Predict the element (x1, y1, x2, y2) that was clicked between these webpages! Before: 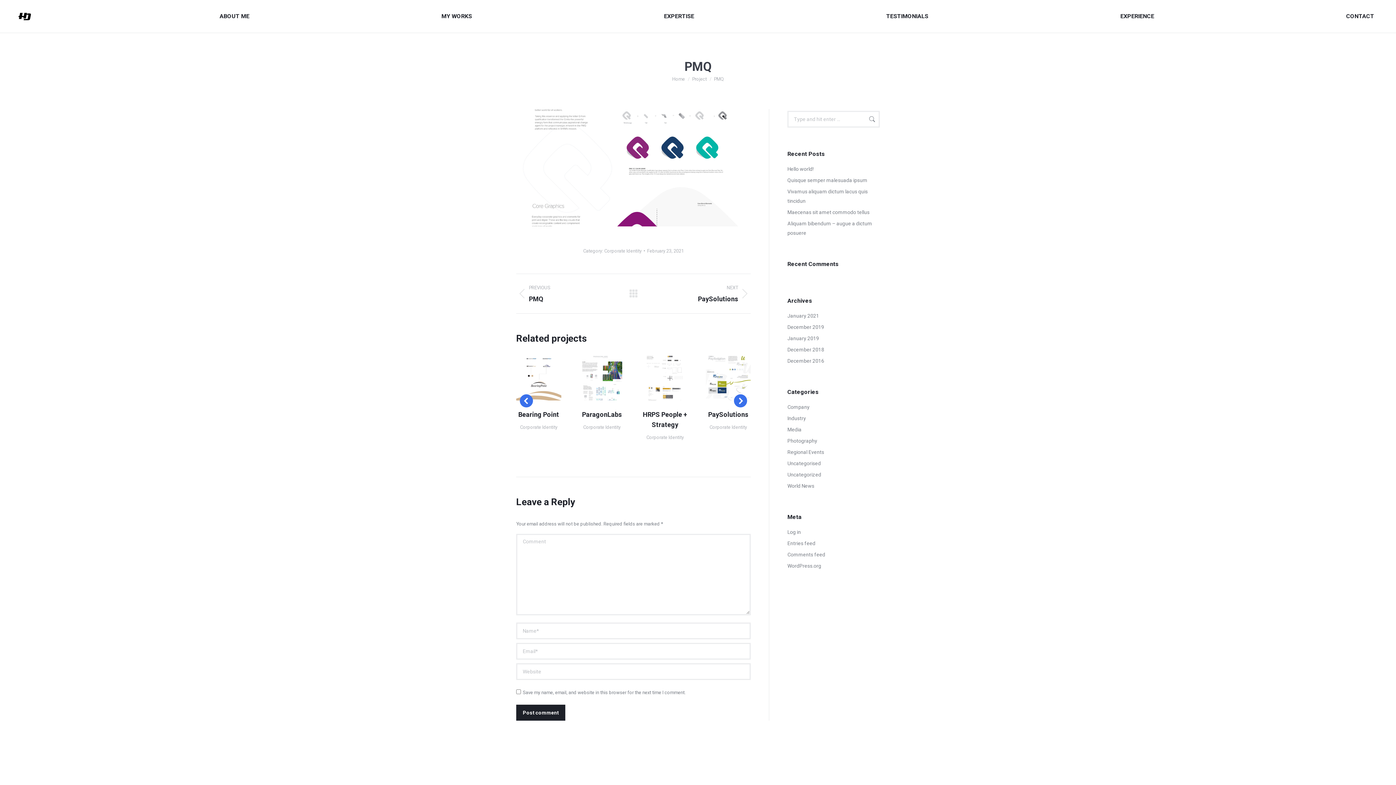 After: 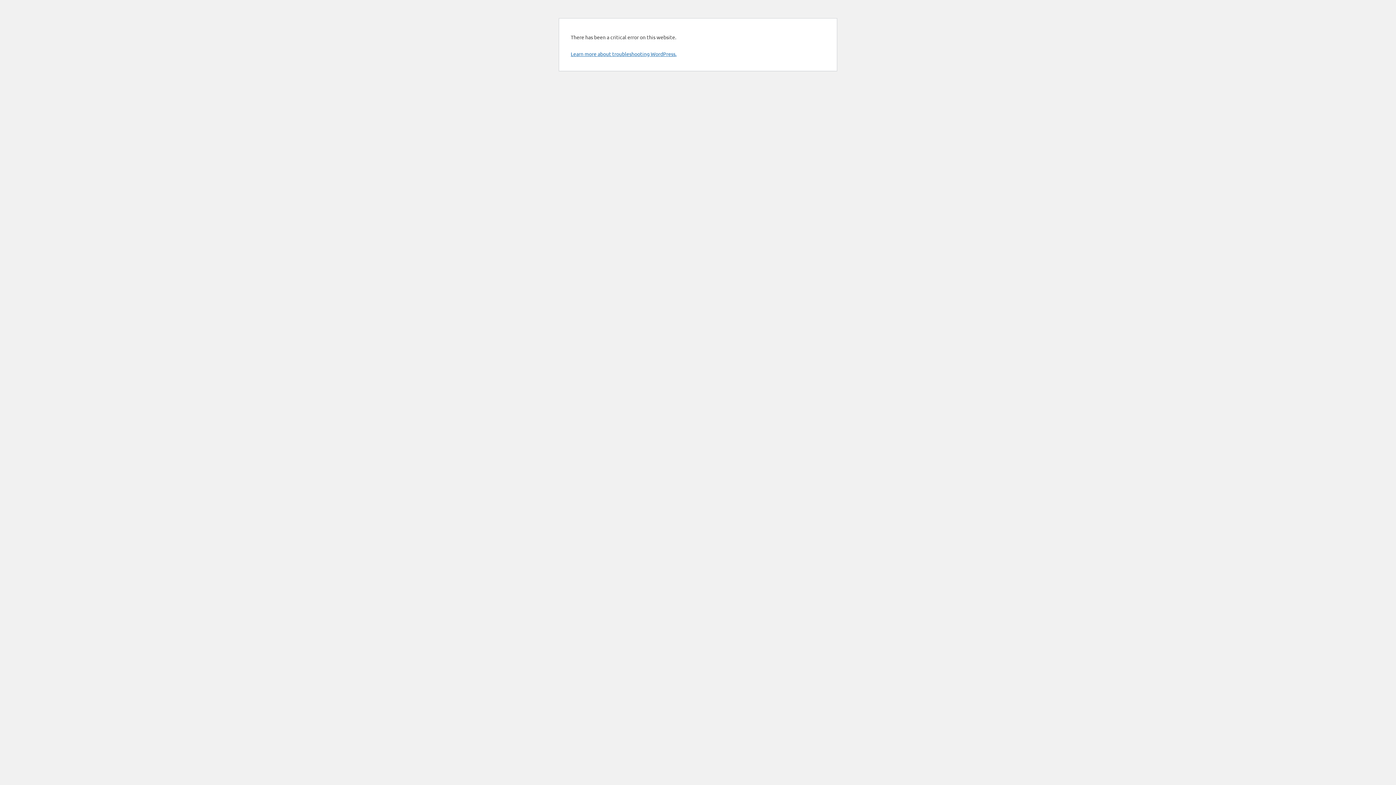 Action: label: December 2019 bbox: (787, 322, 824, 332)